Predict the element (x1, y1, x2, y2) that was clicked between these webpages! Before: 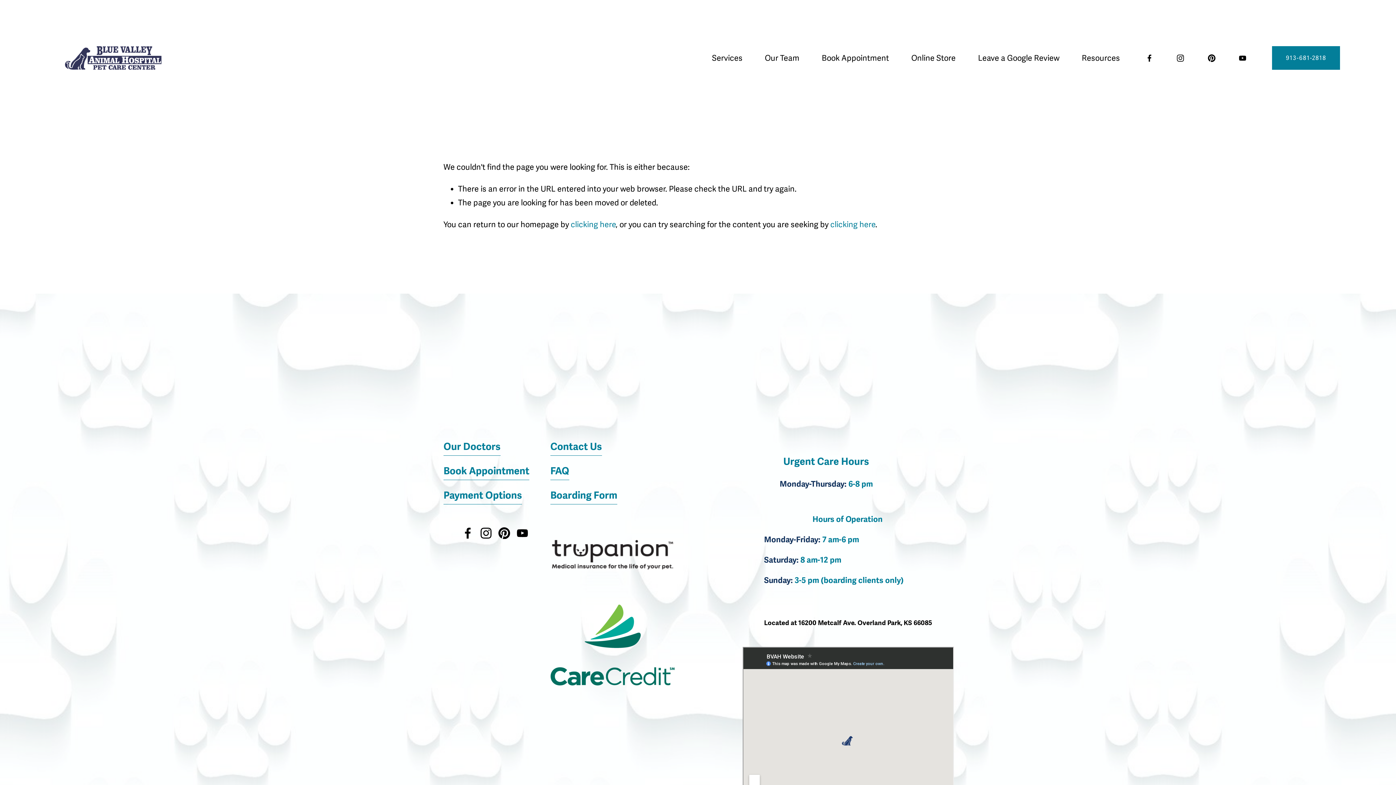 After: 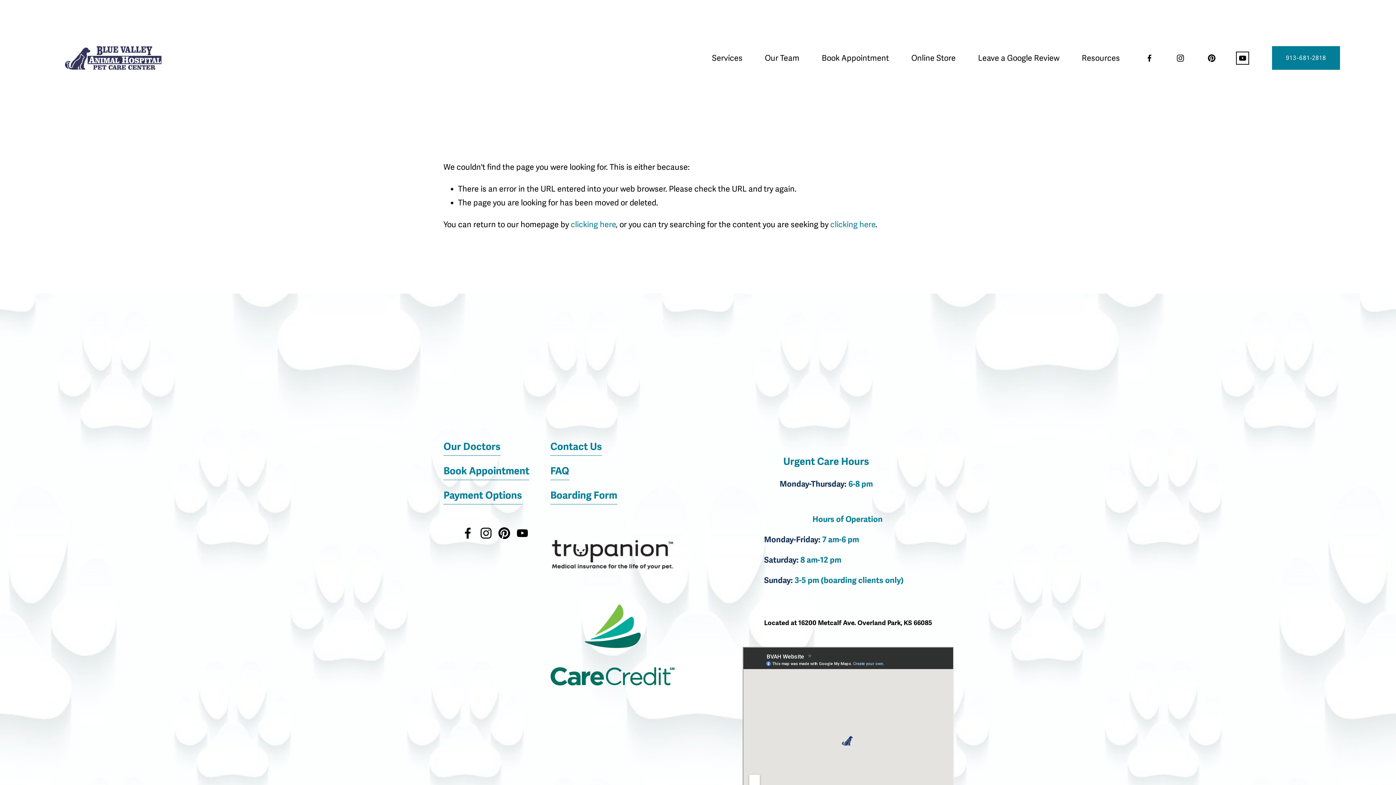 Action: label: YouTube bbox: (1238, 53, 1247, 62)